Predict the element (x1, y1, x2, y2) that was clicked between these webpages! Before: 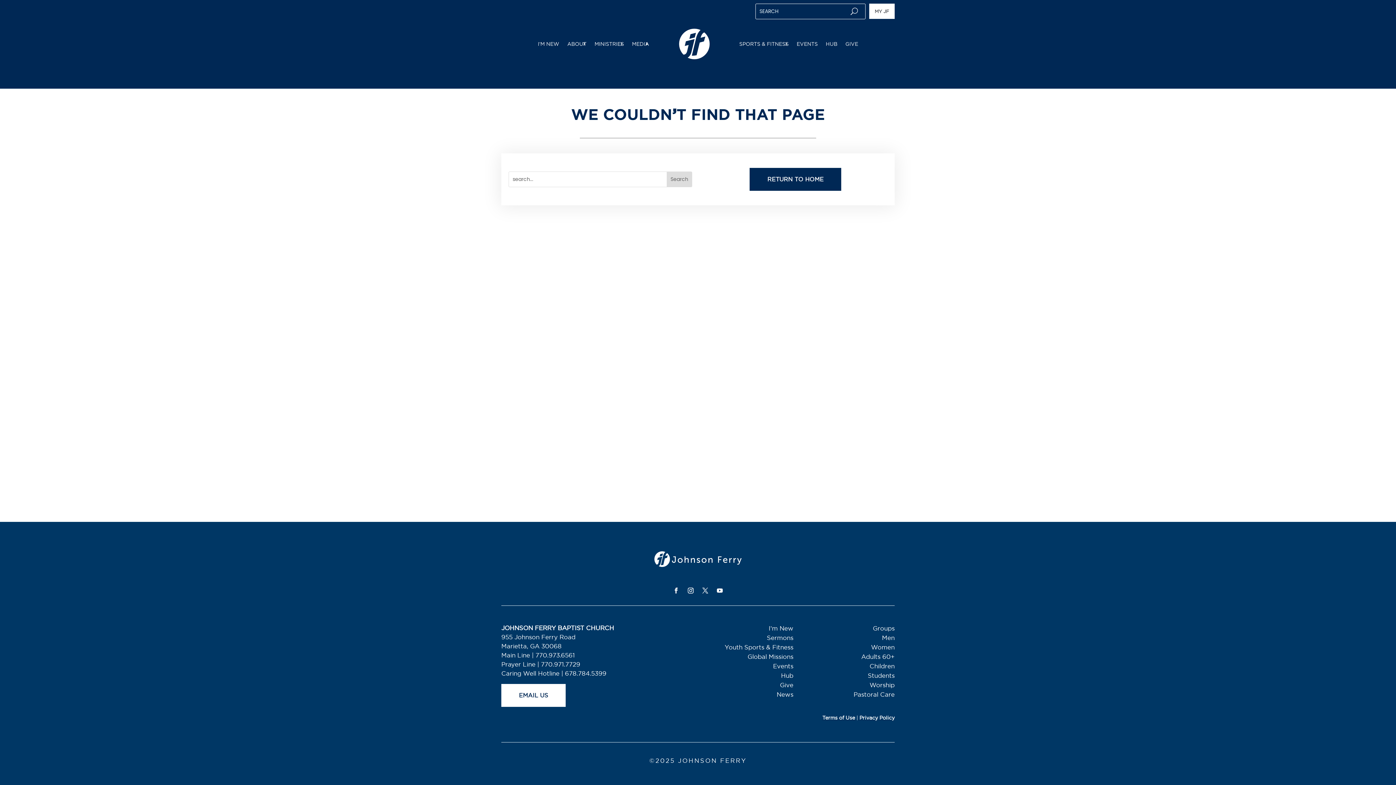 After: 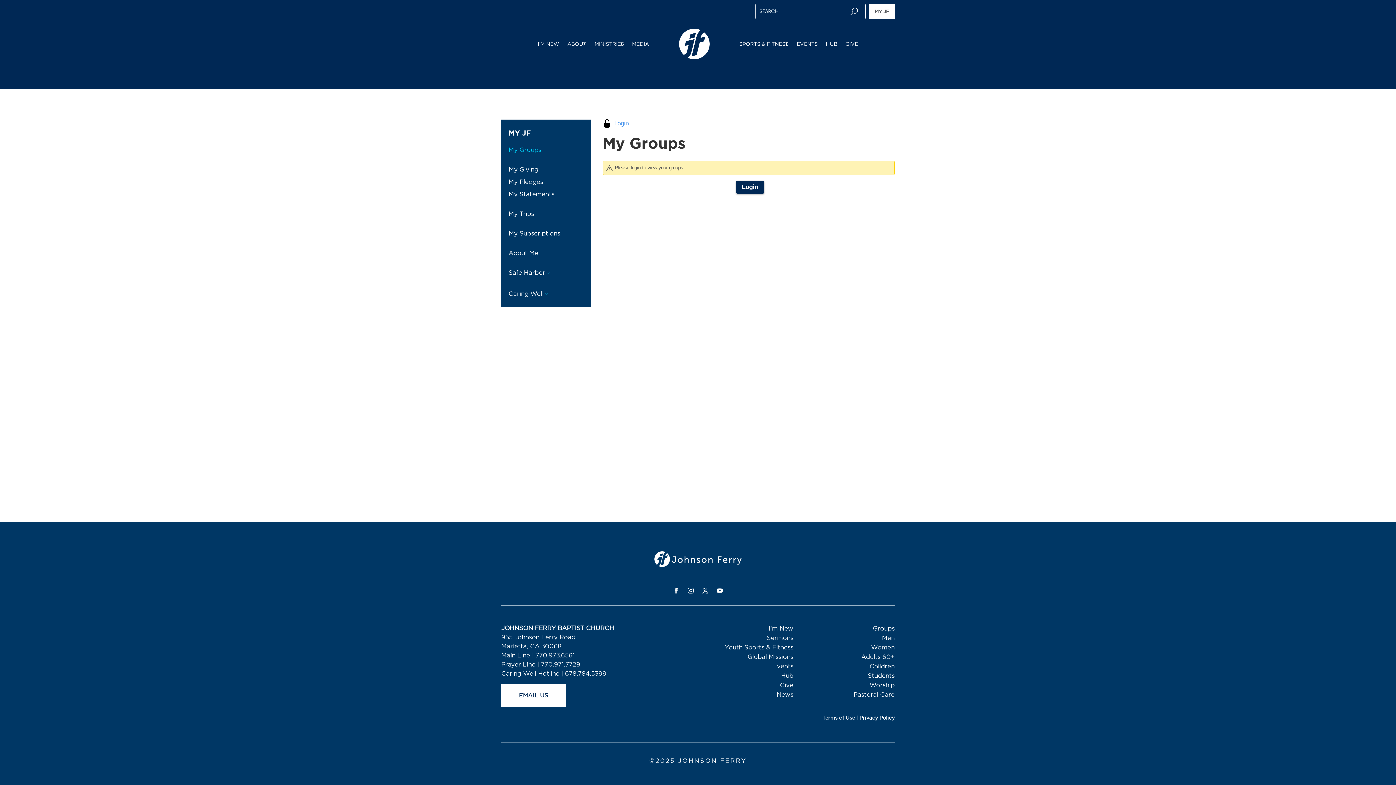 Action: bbox: (869, 3, 894, 18) label: MY JF